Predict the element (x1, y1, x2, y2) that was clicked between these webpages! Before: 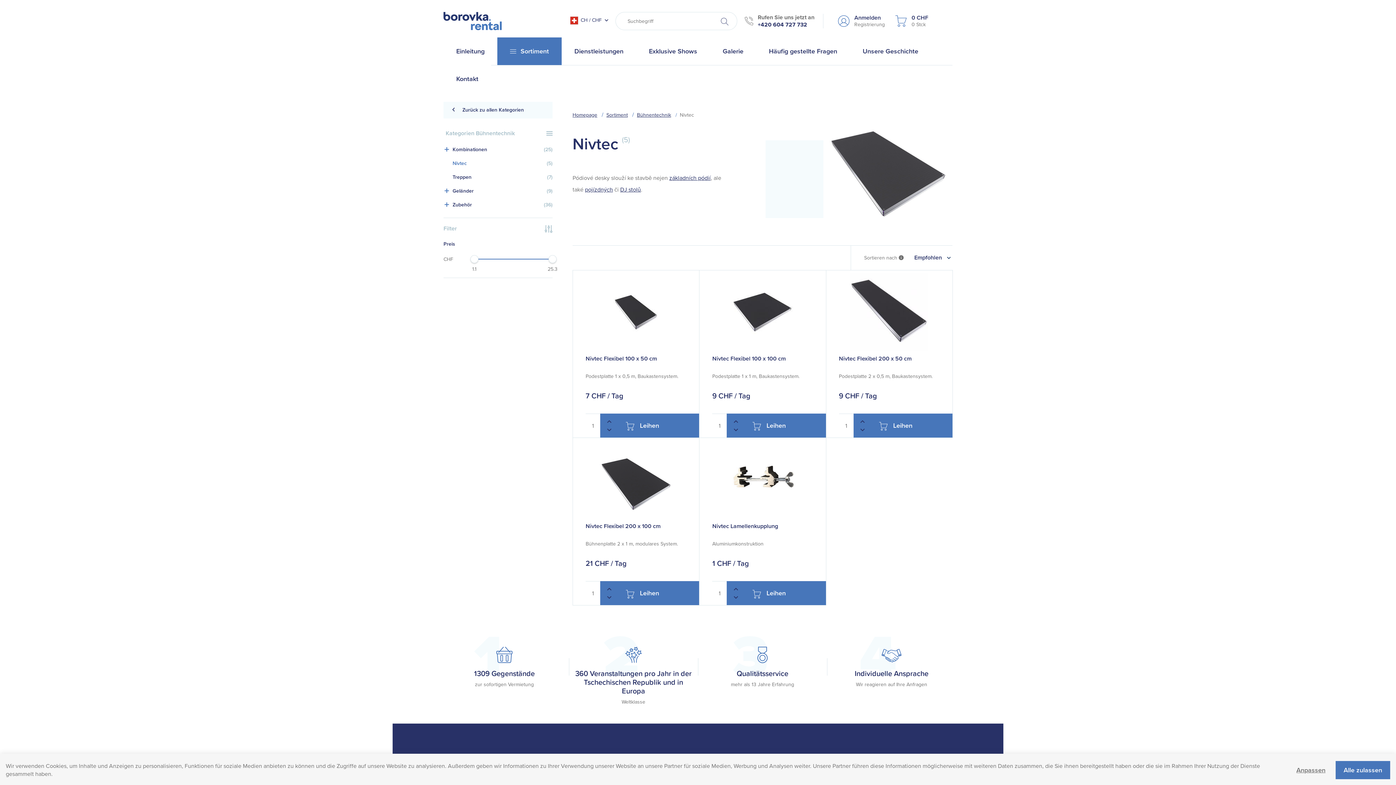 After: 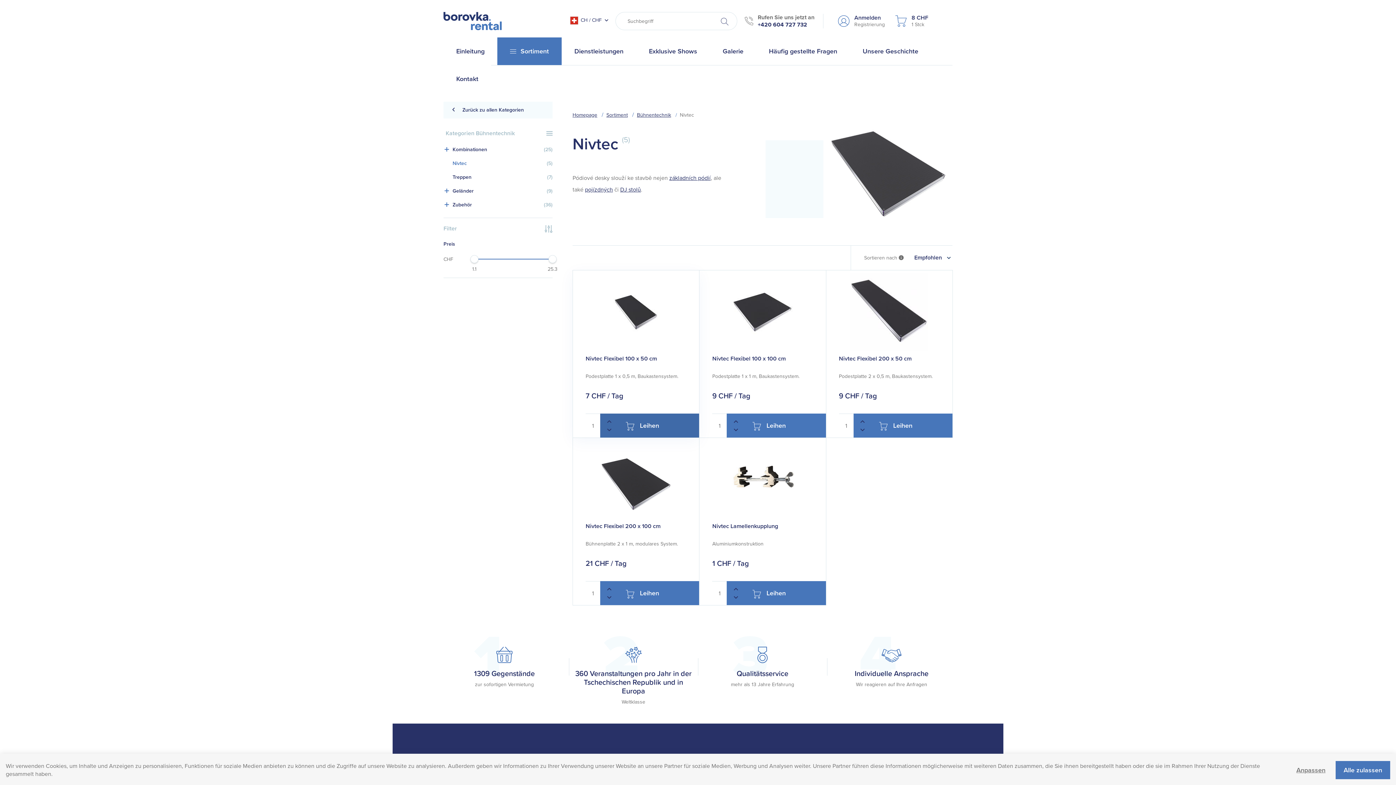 Action: bbox: (585, 413, 699, 437) label: Leihen